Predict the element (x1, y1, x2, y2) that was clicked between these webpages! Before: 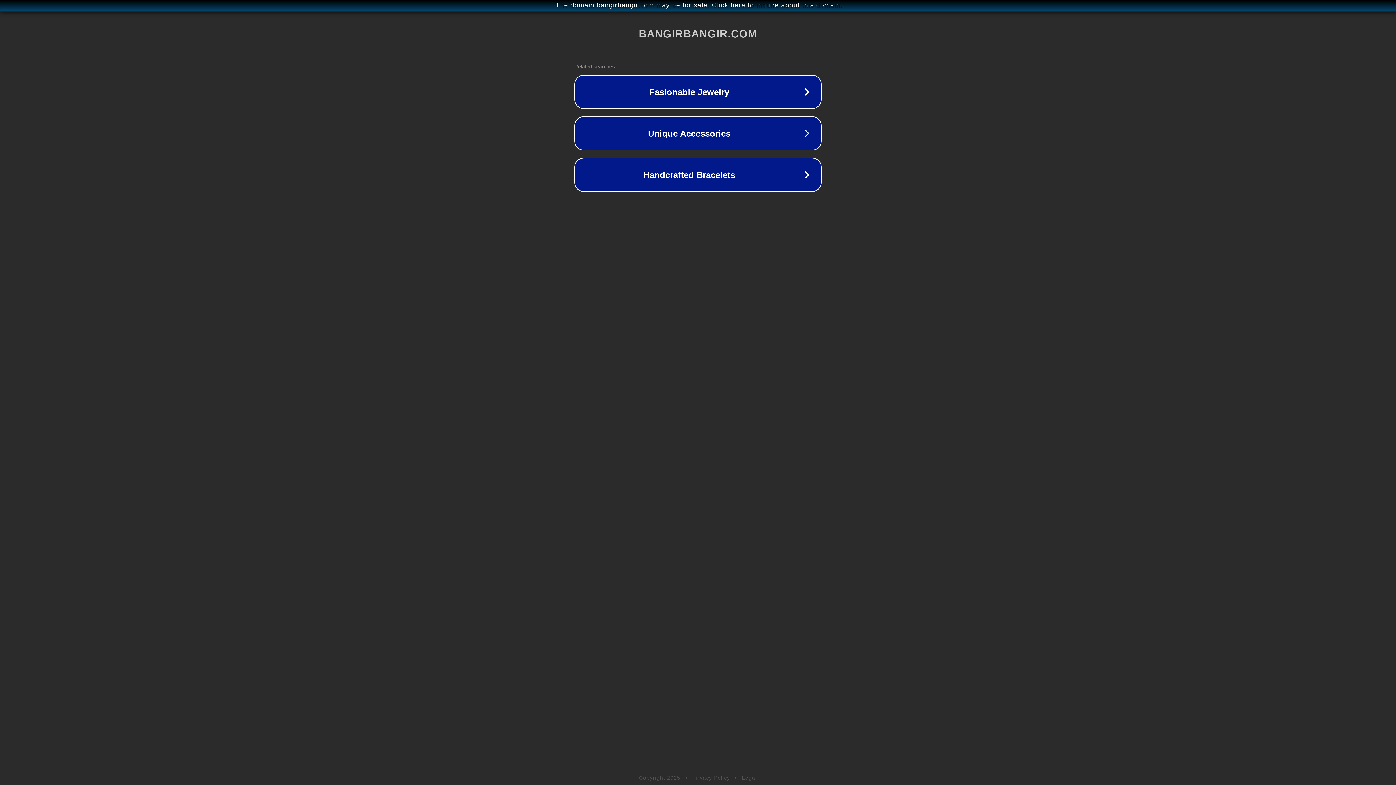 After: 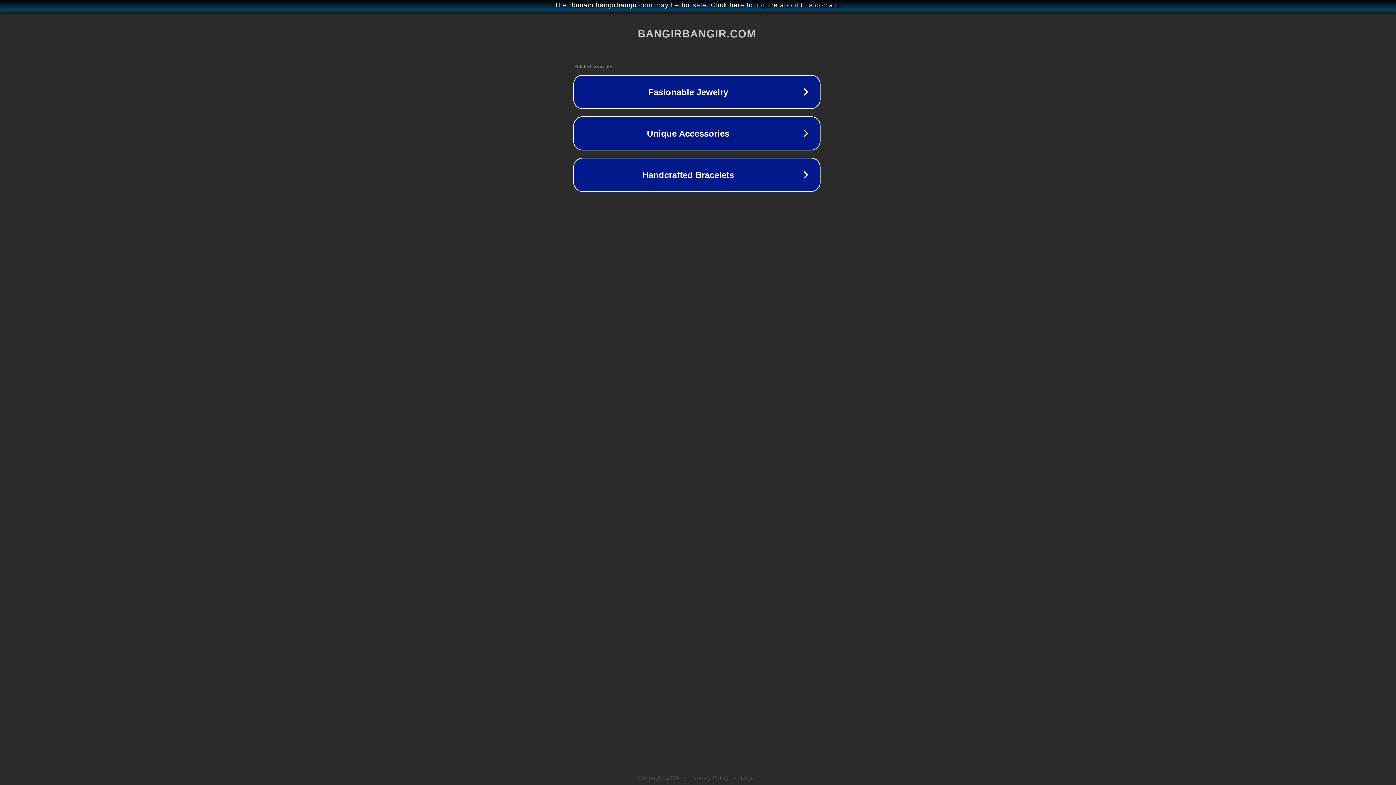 Action: bbox: (1, 1, 1397, 9) label: The domain bangirbangir.com may be for sale. Click here to inquire about this domain.